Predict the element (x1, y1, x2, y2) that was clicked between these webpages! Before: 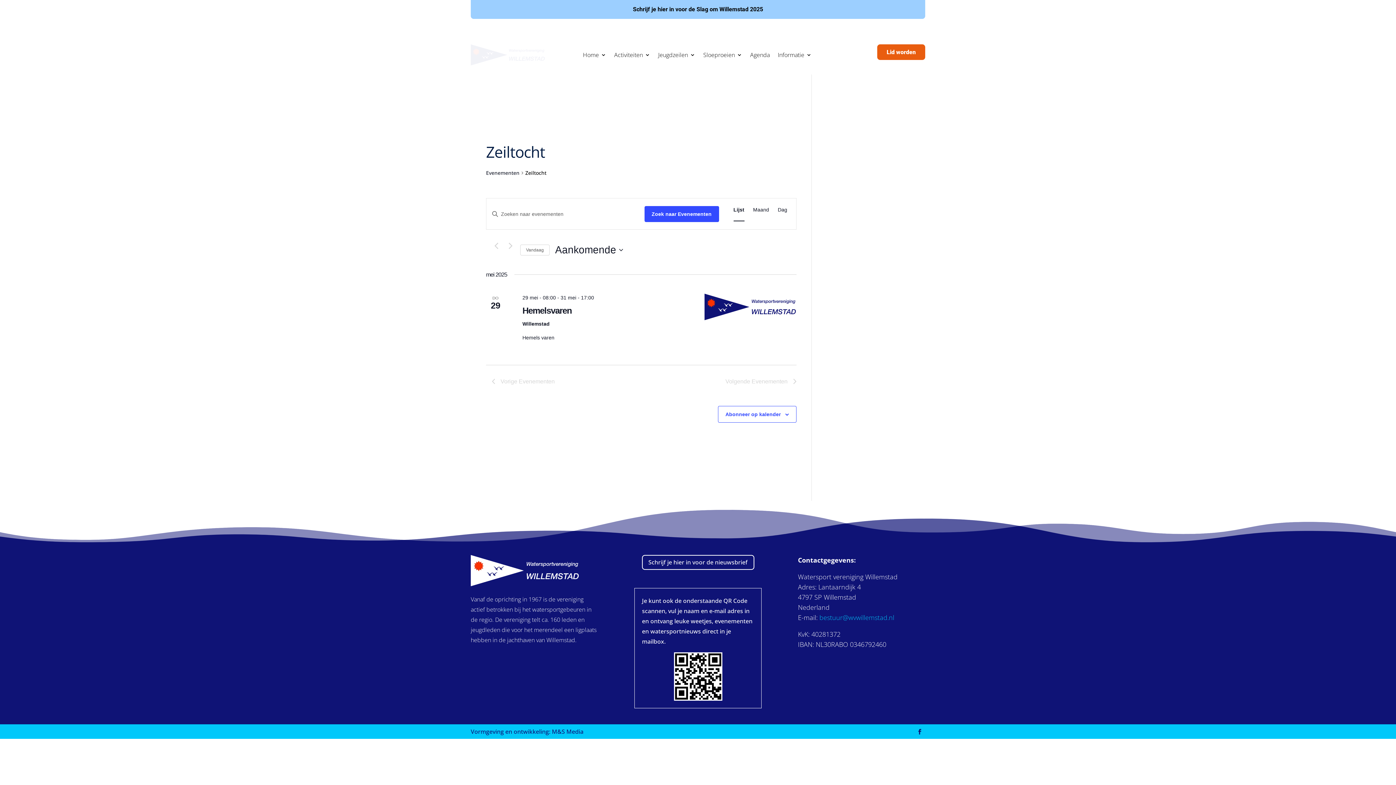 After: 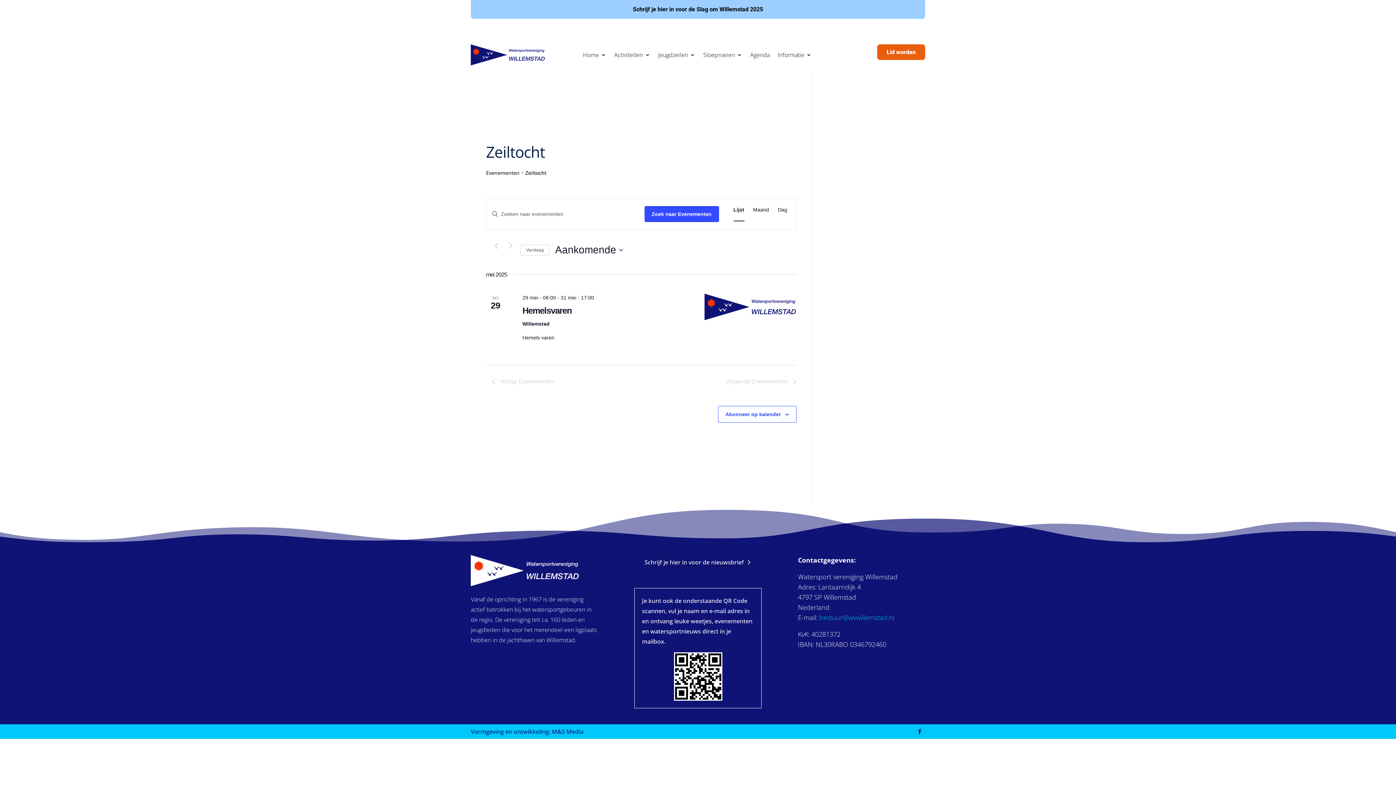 Action: label: Schrijf je hier in voor de nieuwsbrief bbox: (642, 486, 754, 501)